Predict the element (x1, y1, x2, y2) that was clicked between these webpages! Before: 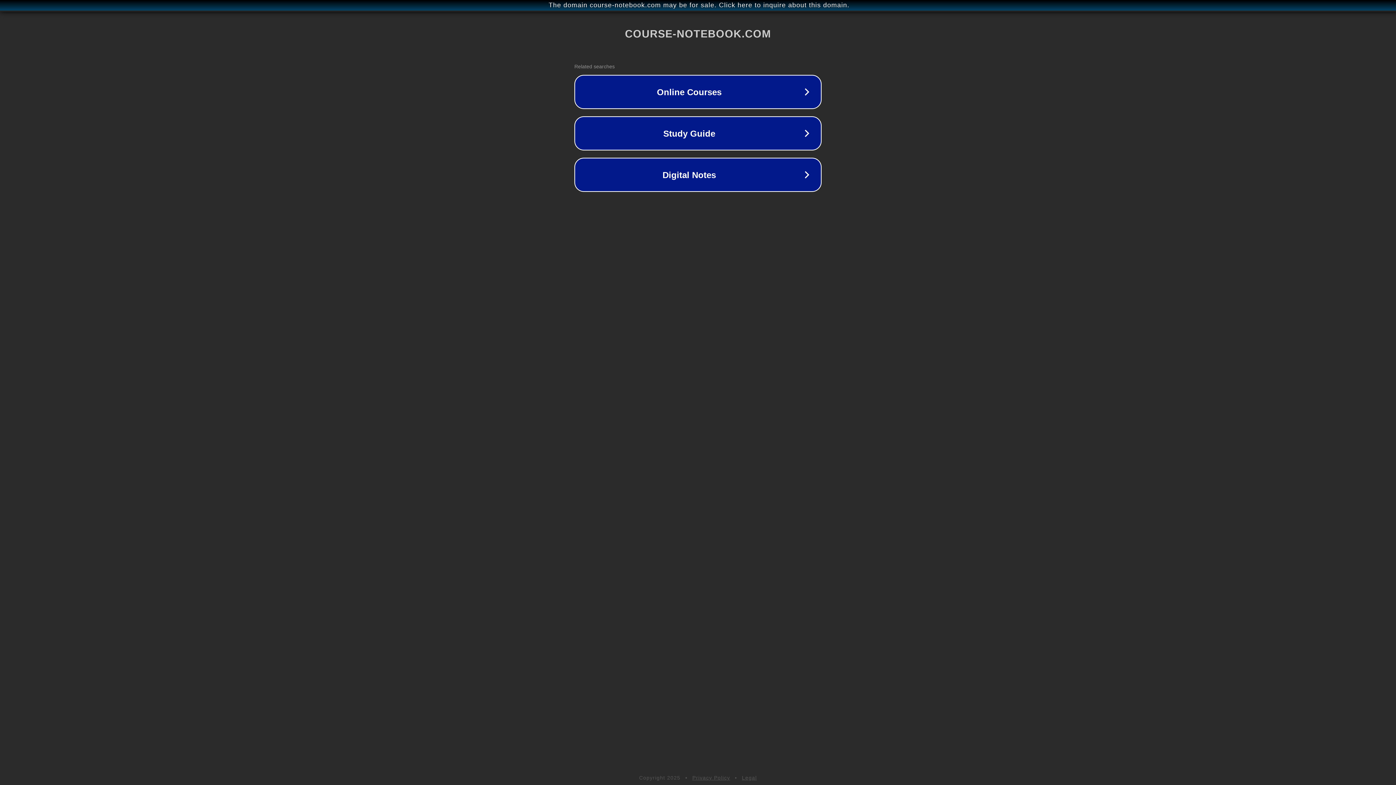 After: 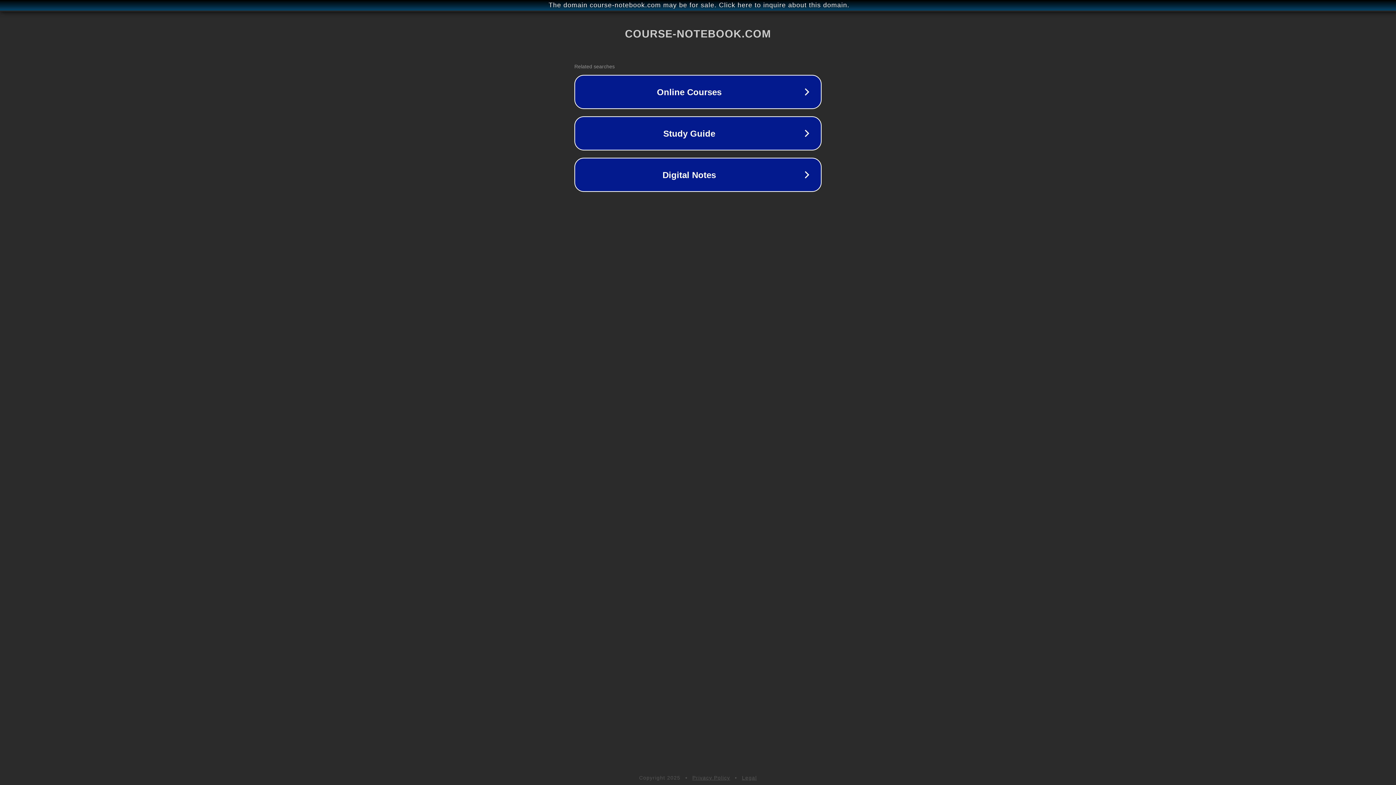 Action: bbox: (692, 775, 730, 781) label: Privacy Policy